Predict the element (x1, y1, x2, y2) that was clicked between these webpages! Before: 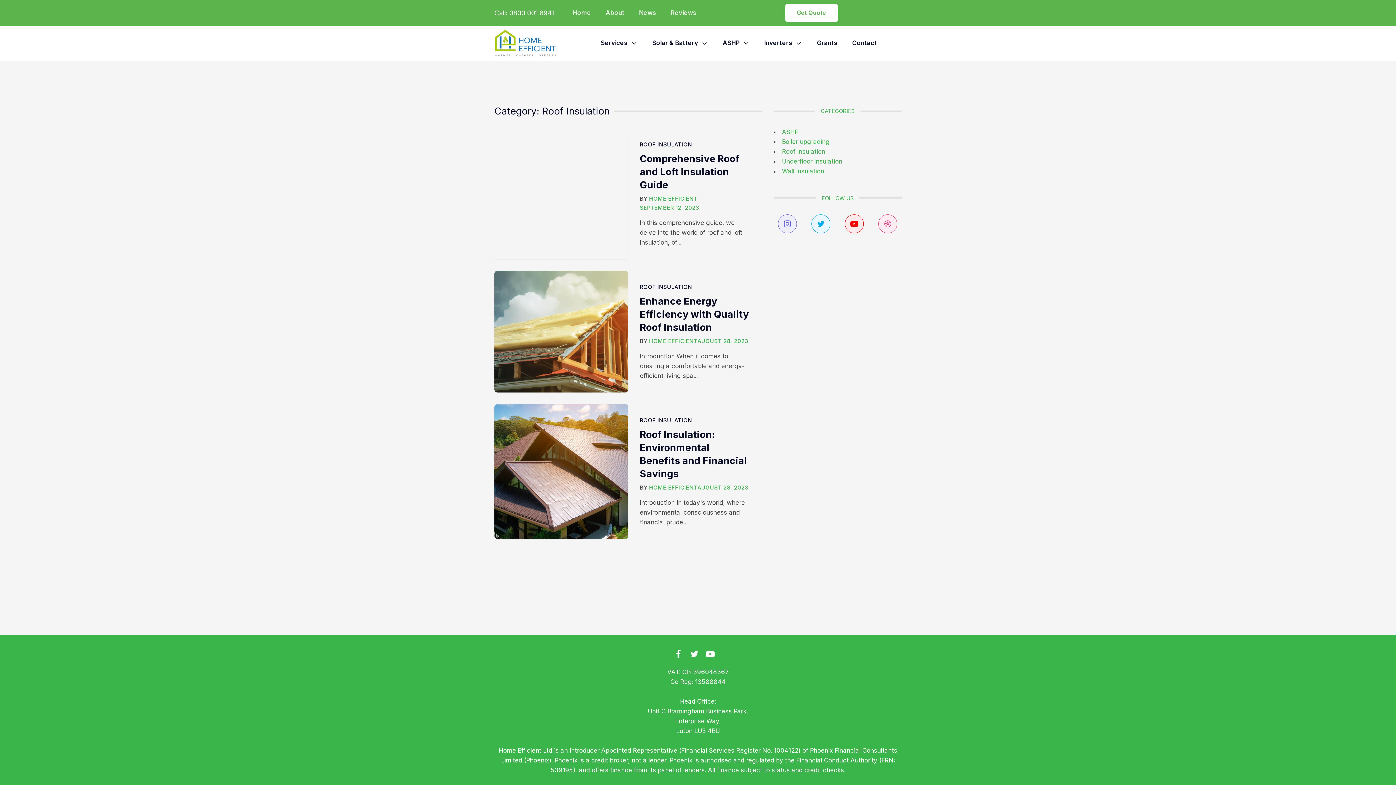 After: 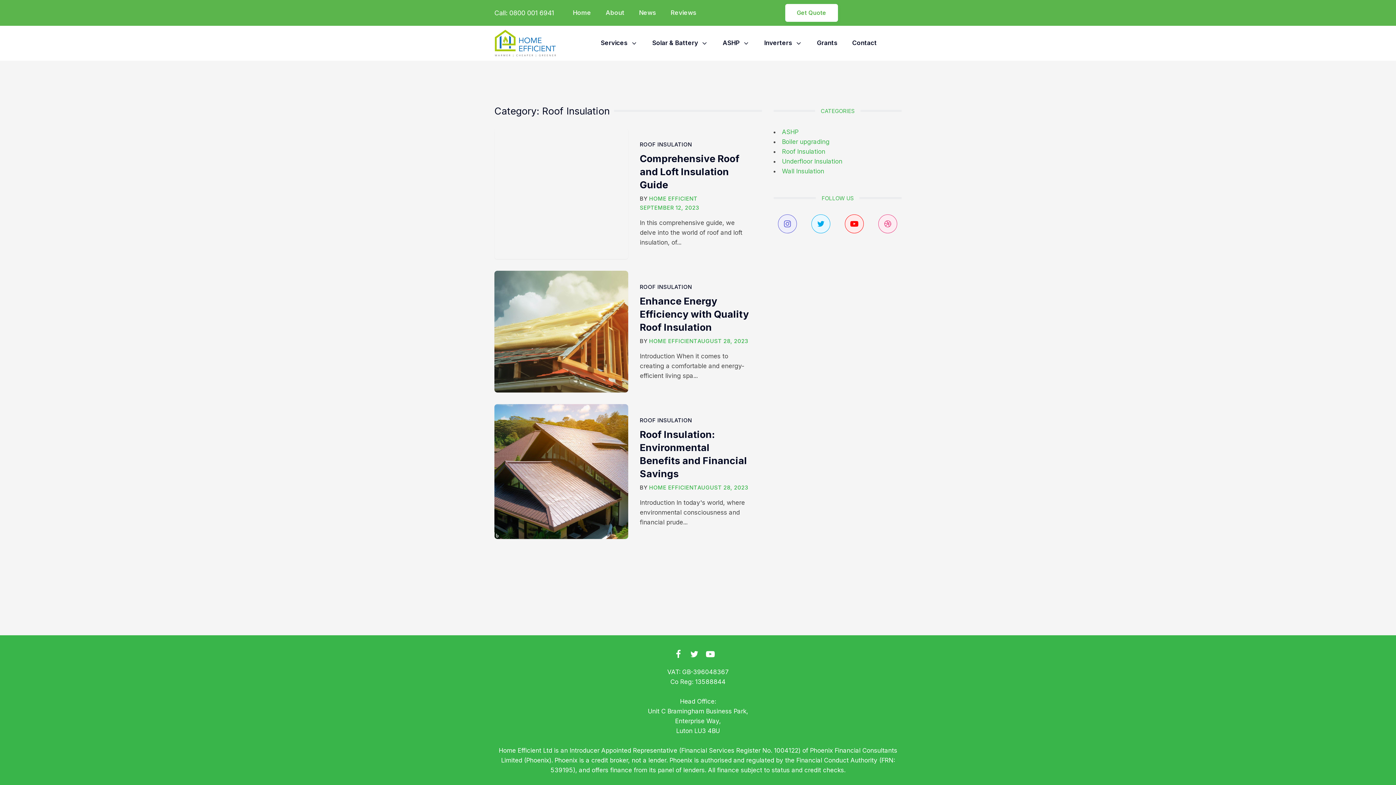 Action: bbox: (845, 214, 864, 233)